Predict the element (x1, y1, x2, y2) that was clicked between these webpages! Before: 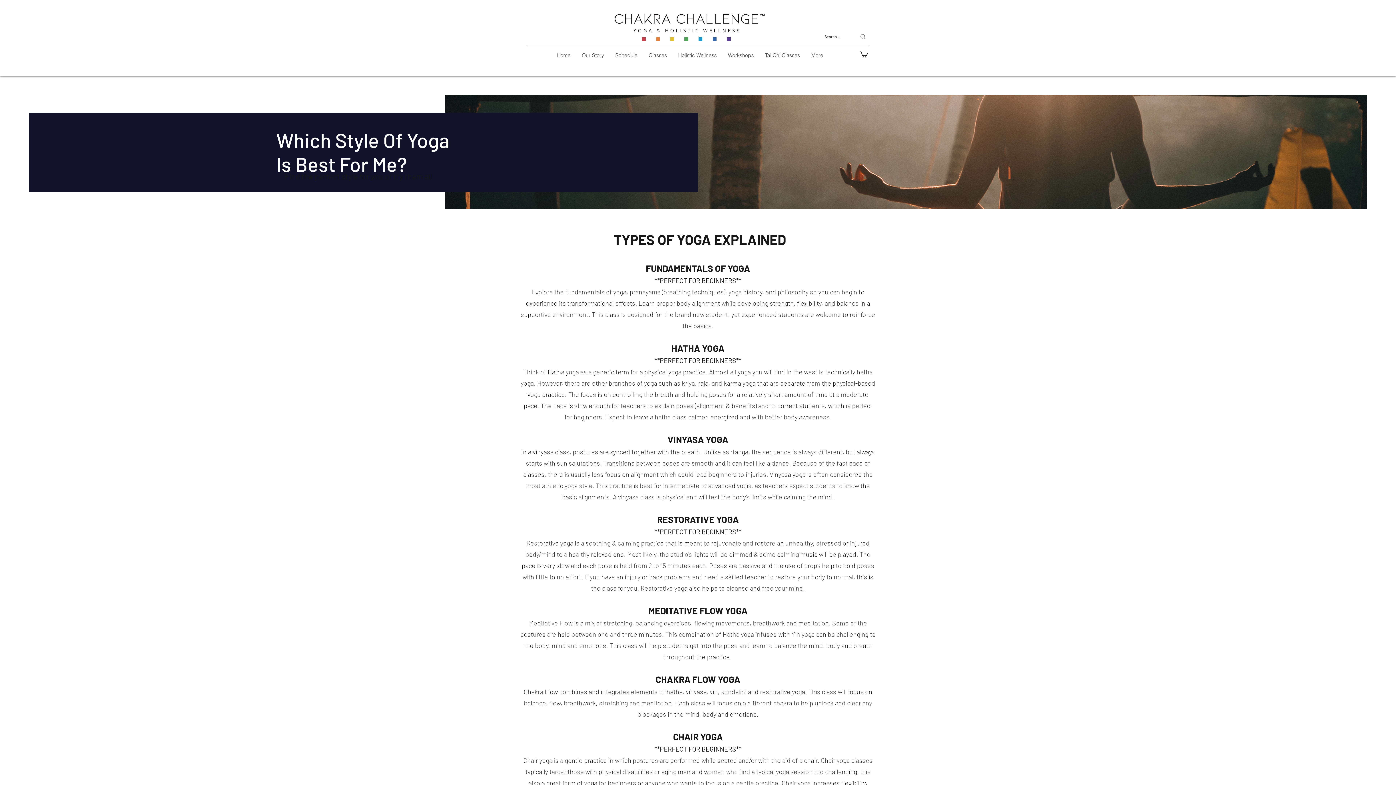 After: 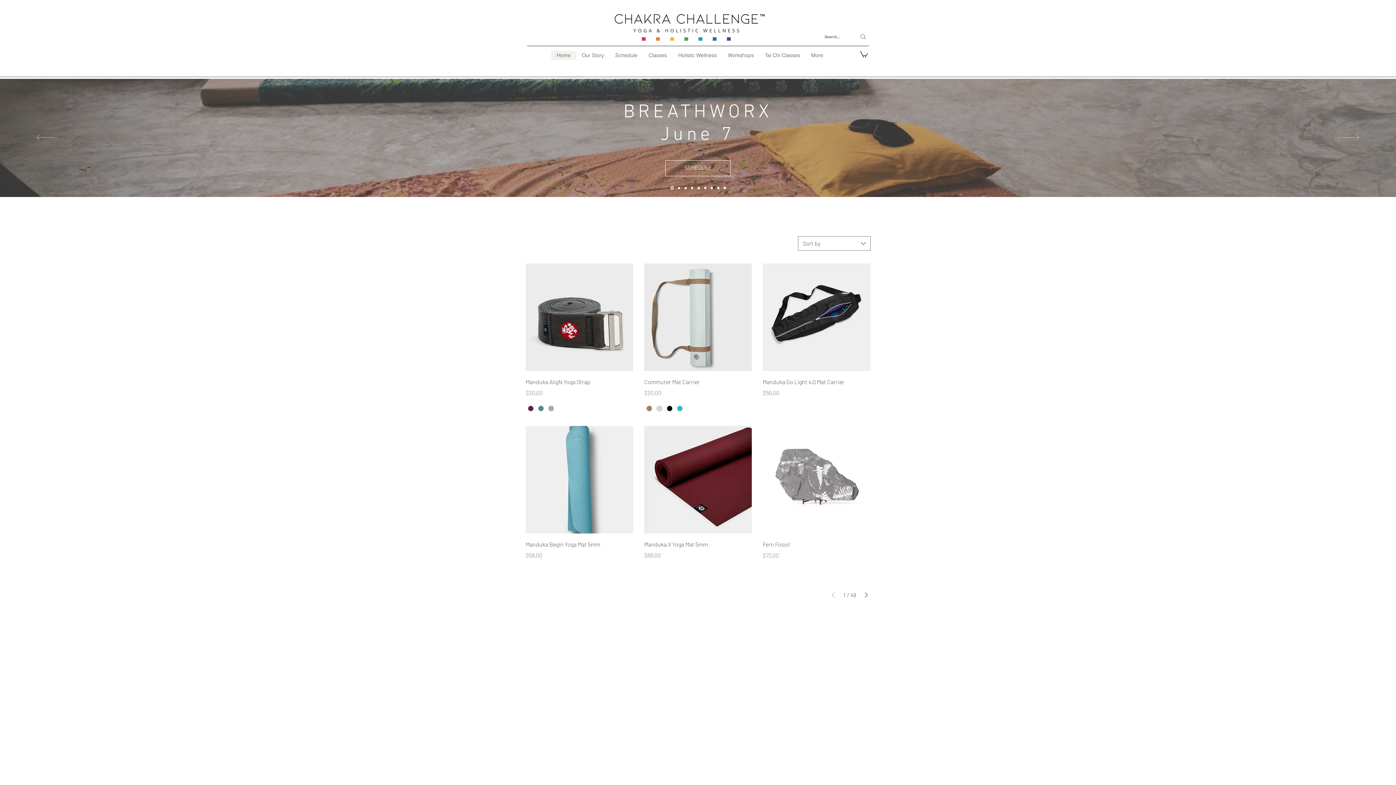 Action: bbox: (614, 14, 765, 40)